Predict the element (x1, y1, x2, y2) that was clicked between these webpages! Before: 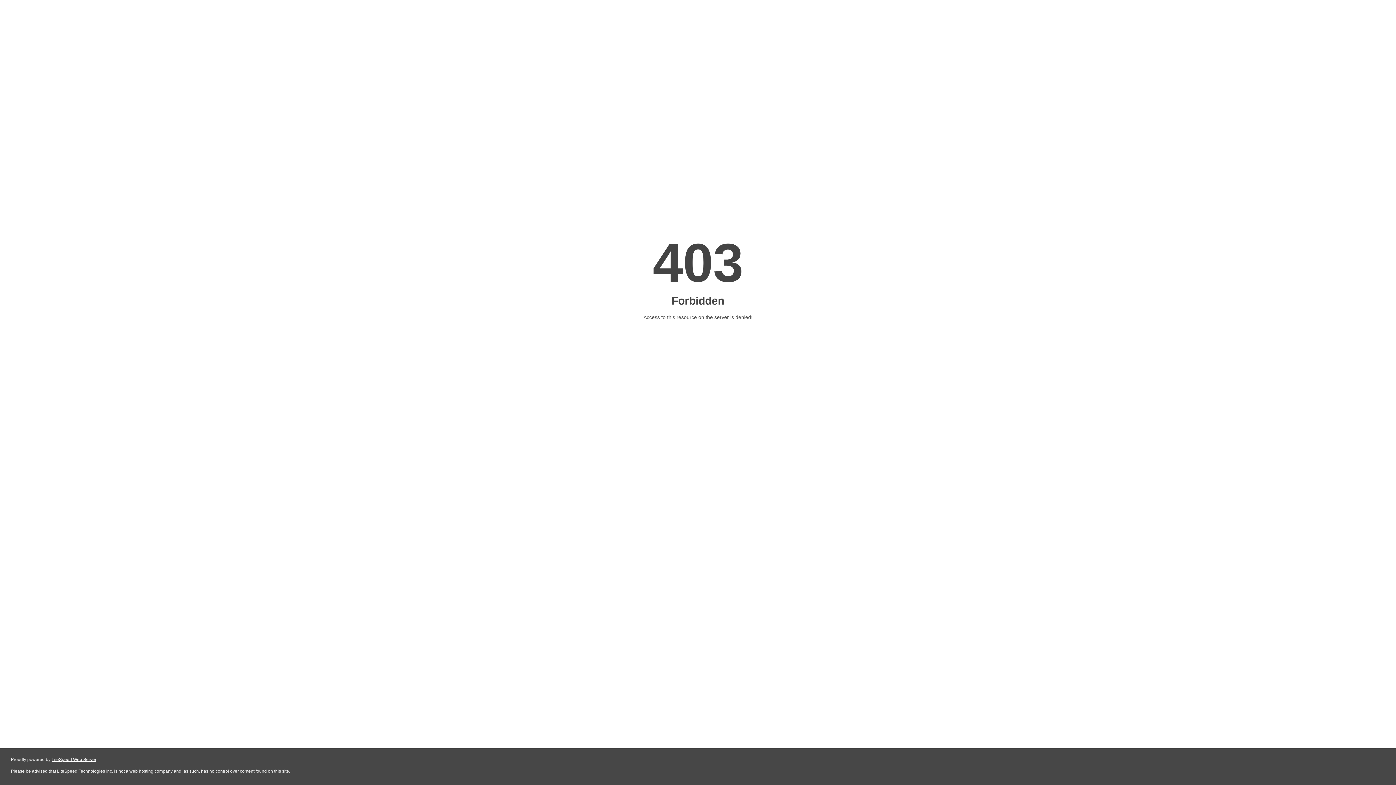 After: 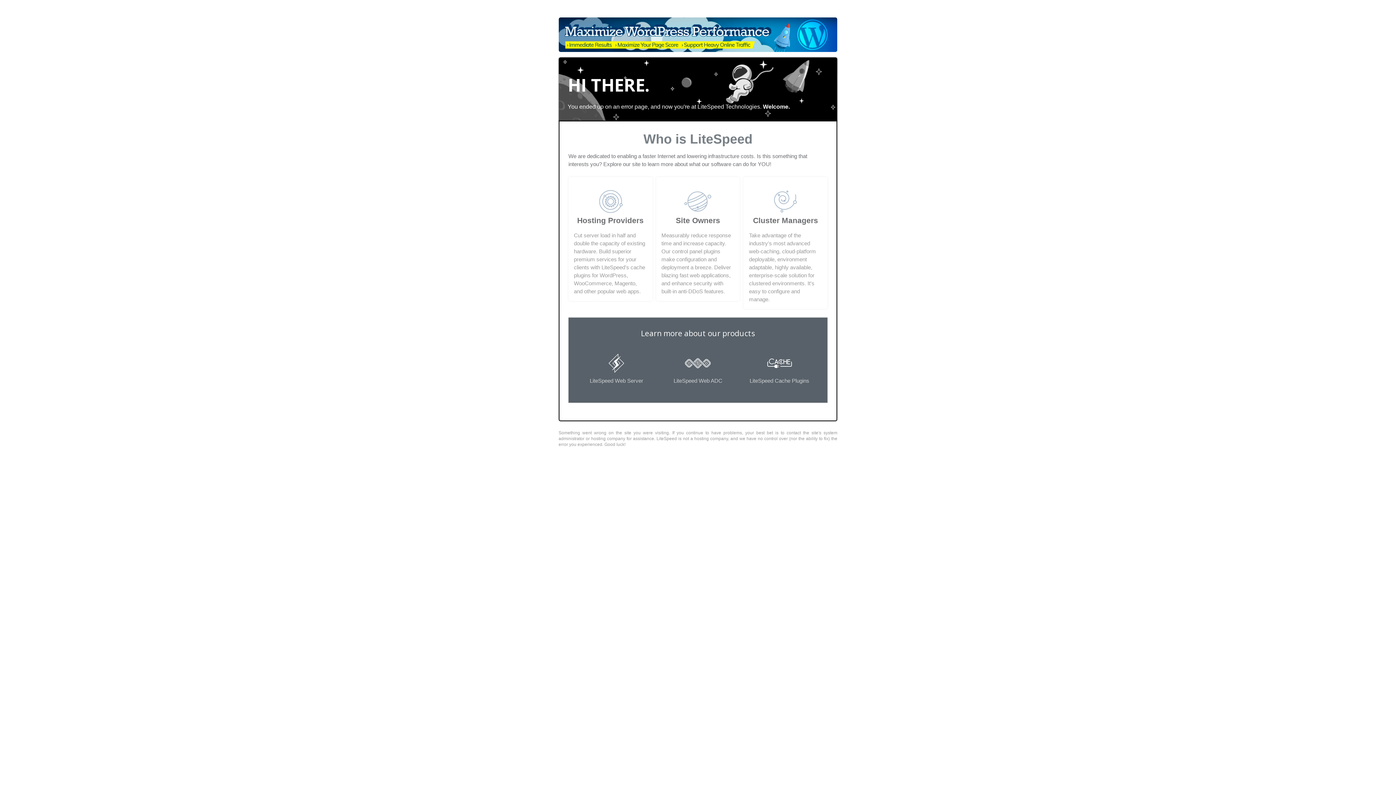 Action: label: LiteSpeed Web Server bbox: (51, 757, 96, 762)